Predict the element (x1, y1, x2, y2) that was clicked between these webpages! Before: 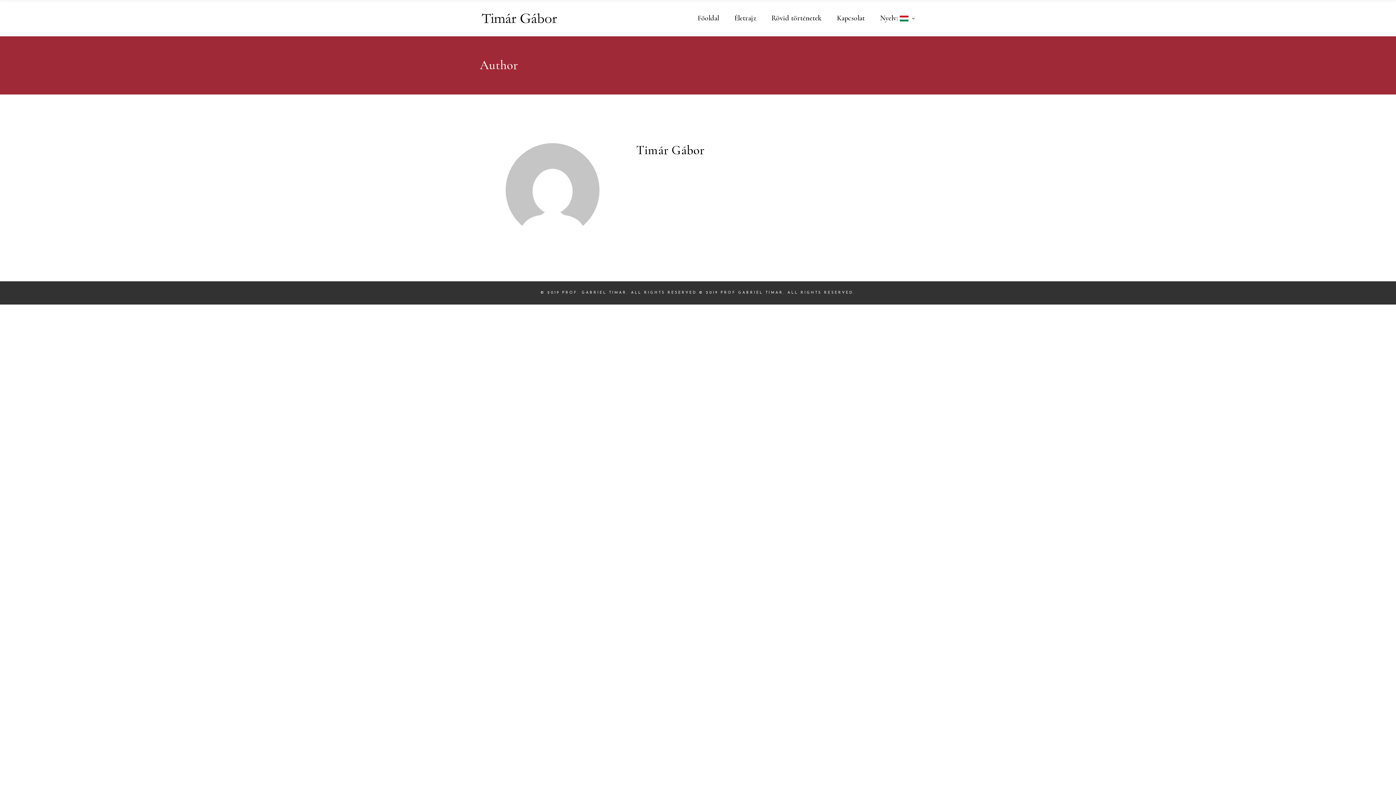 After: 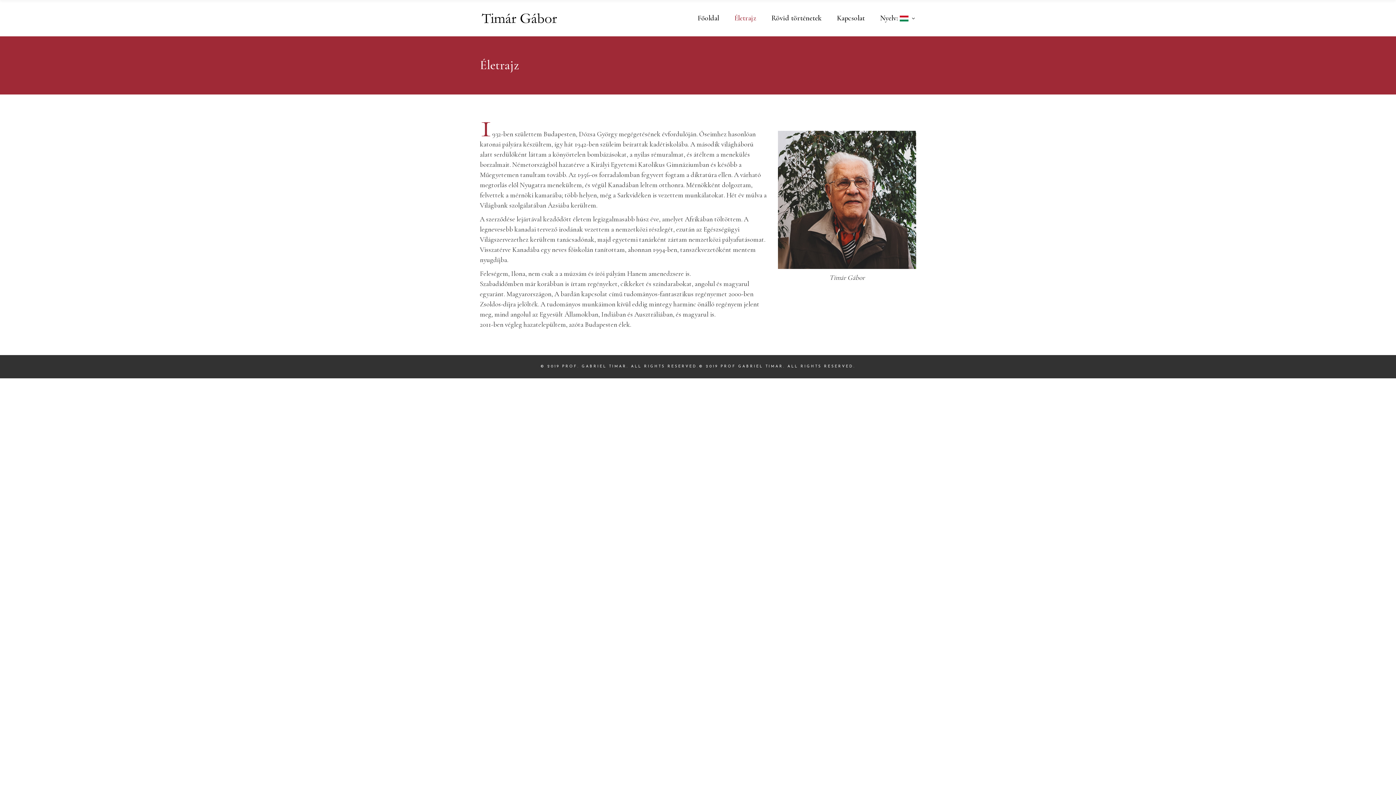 Action: bbox: (726, 0, 764, 36) label: Életrajz